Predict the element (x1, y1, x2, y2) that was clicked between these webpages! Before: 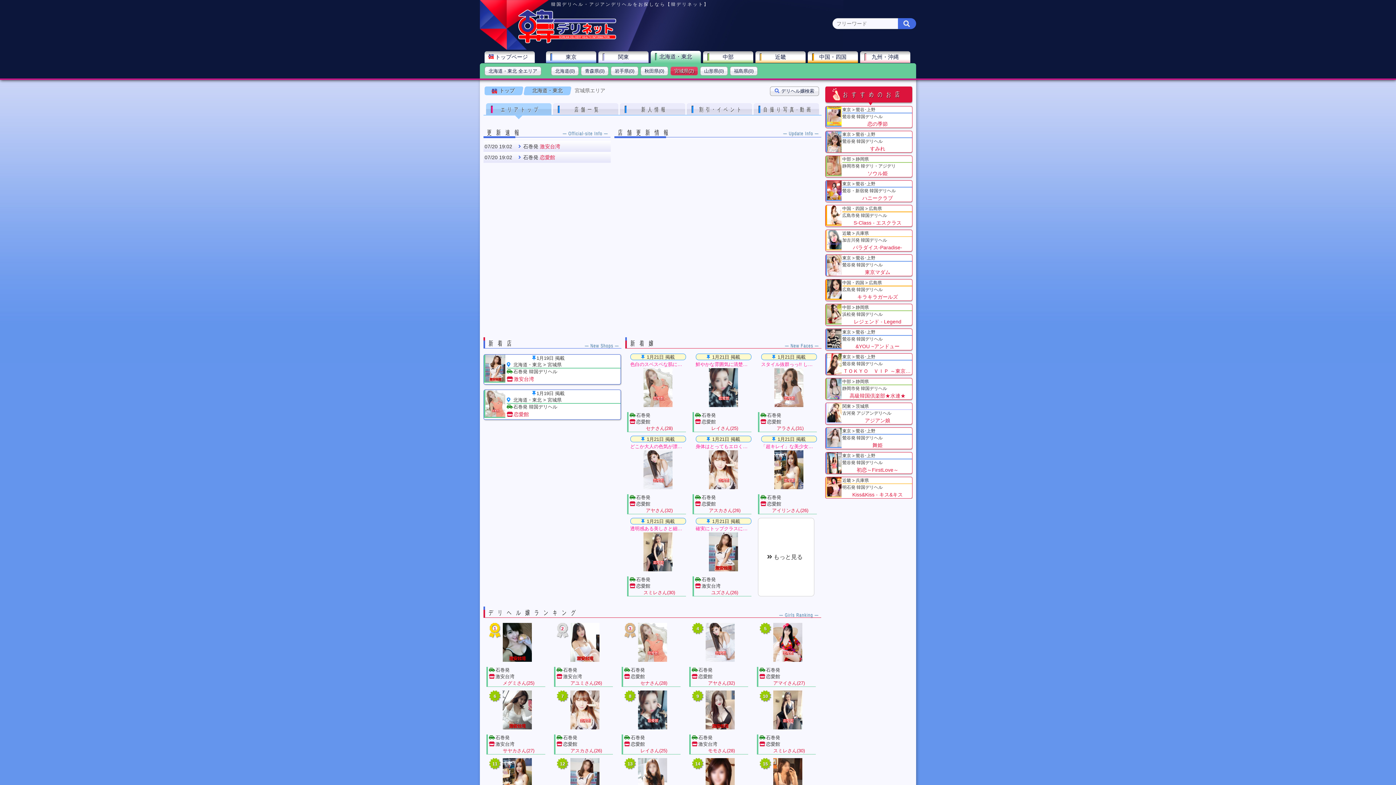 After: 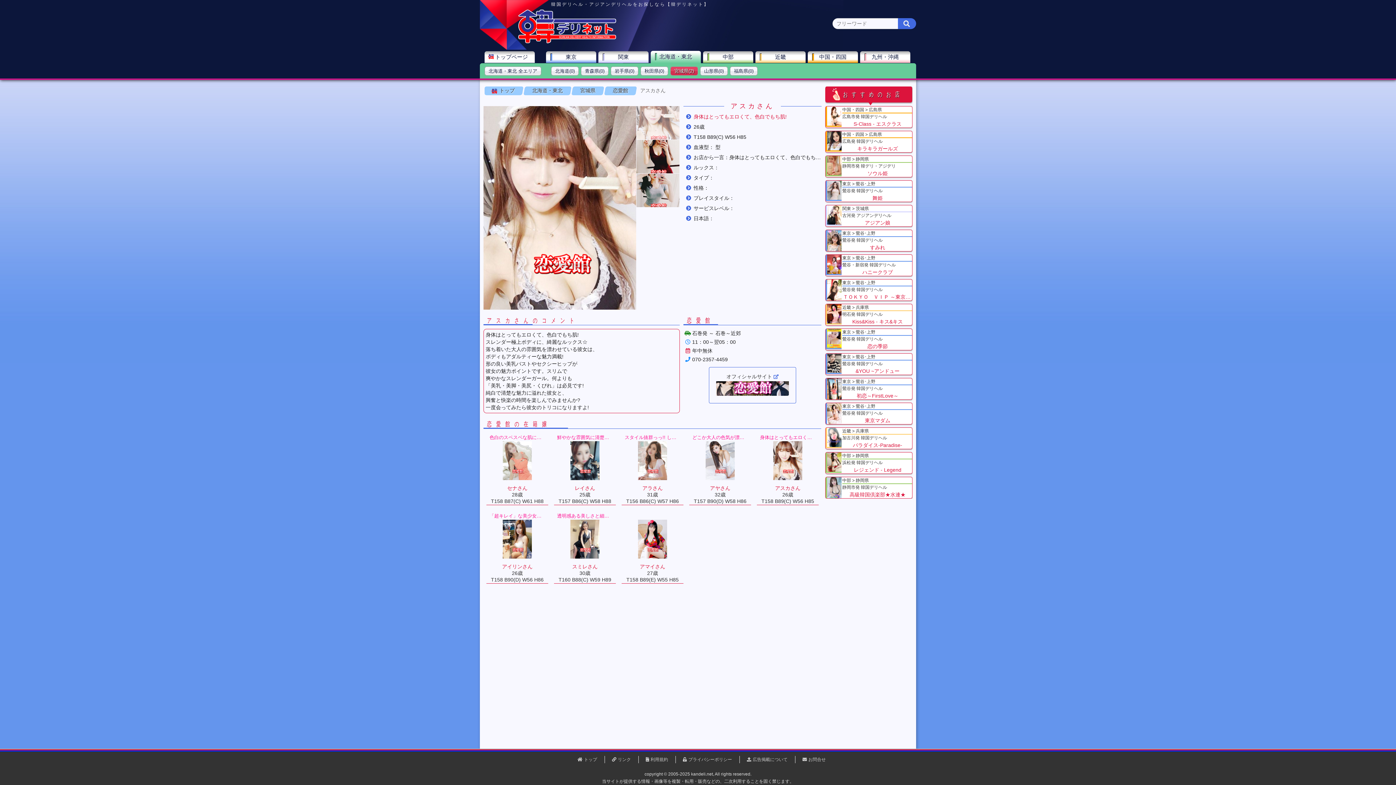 Action: label: 7
石巻発
恋愛館
アスカさん(26) bbox: (554, 690, 616, 754)